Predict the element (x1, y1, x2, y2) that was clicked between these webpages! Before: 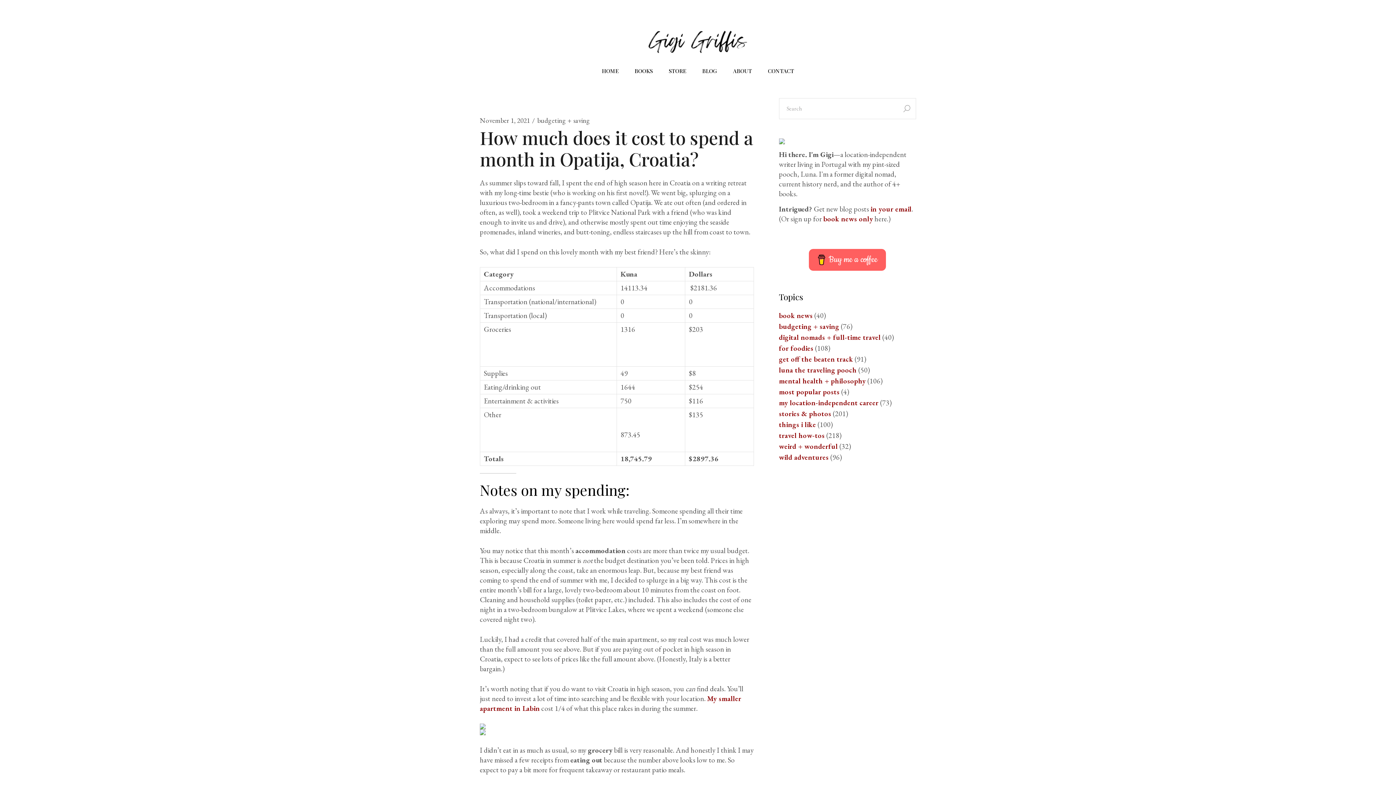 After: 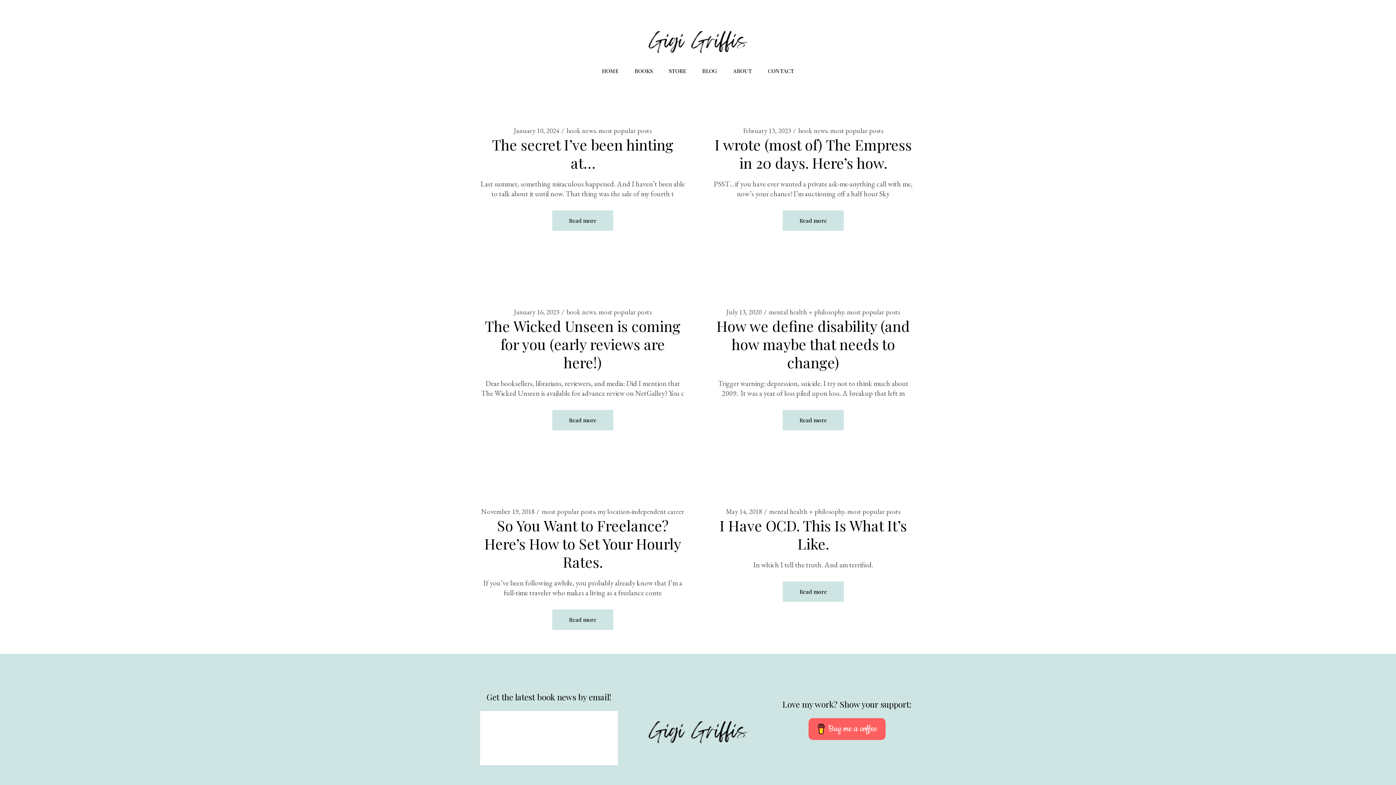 Action: label: most popular posts bbox: (779, 387, 839, 396)